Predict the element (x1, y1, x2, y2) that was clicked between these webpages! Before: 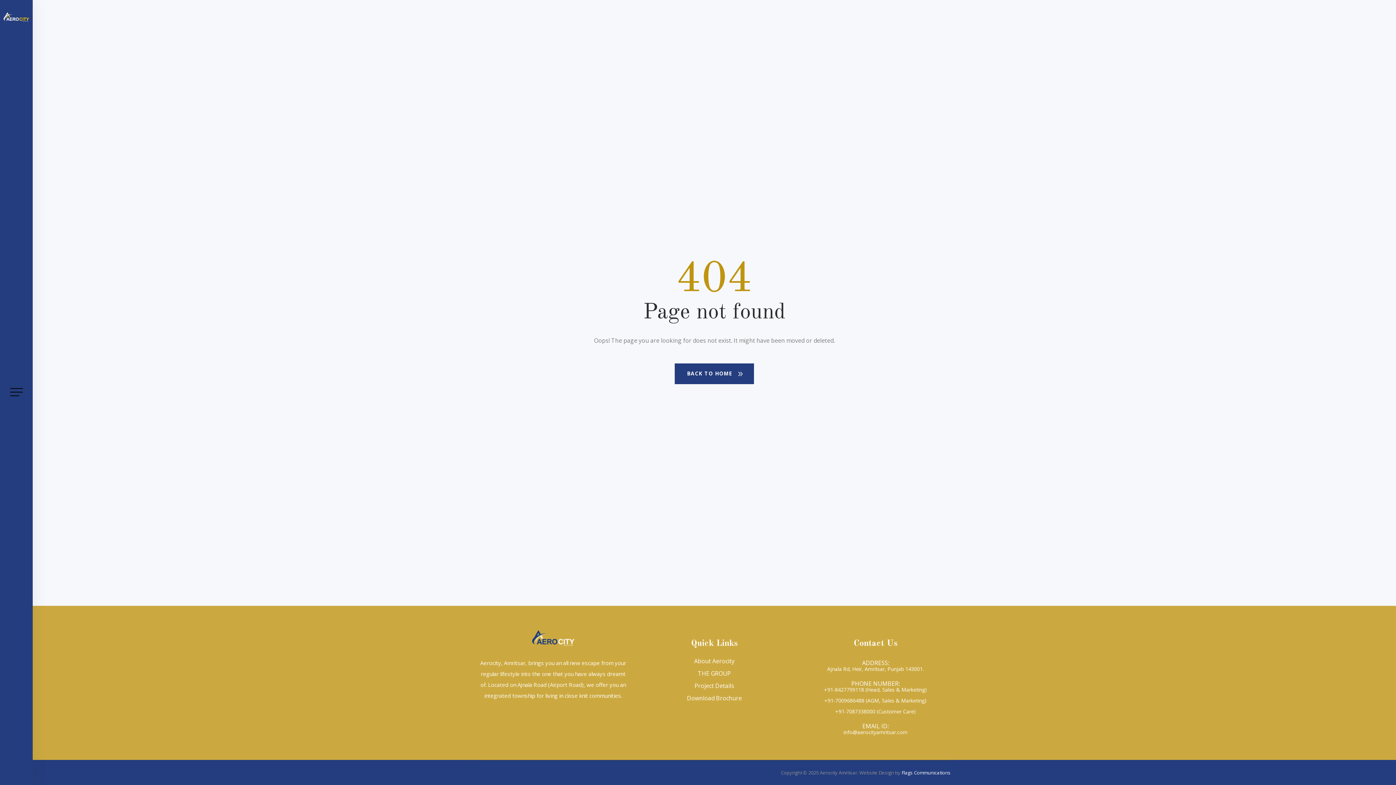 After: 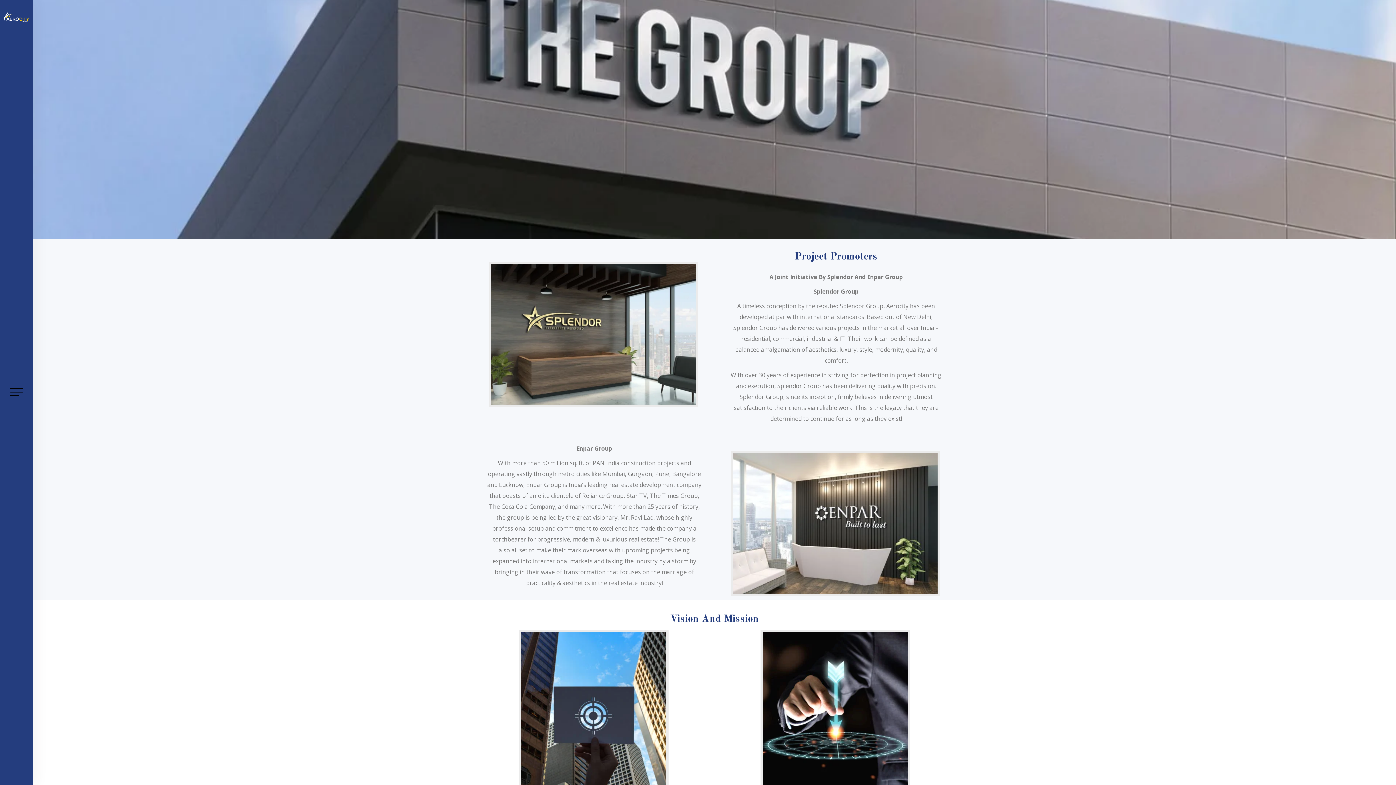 Action: label: THE GROUP bbox: (697, 669, 731, 677)